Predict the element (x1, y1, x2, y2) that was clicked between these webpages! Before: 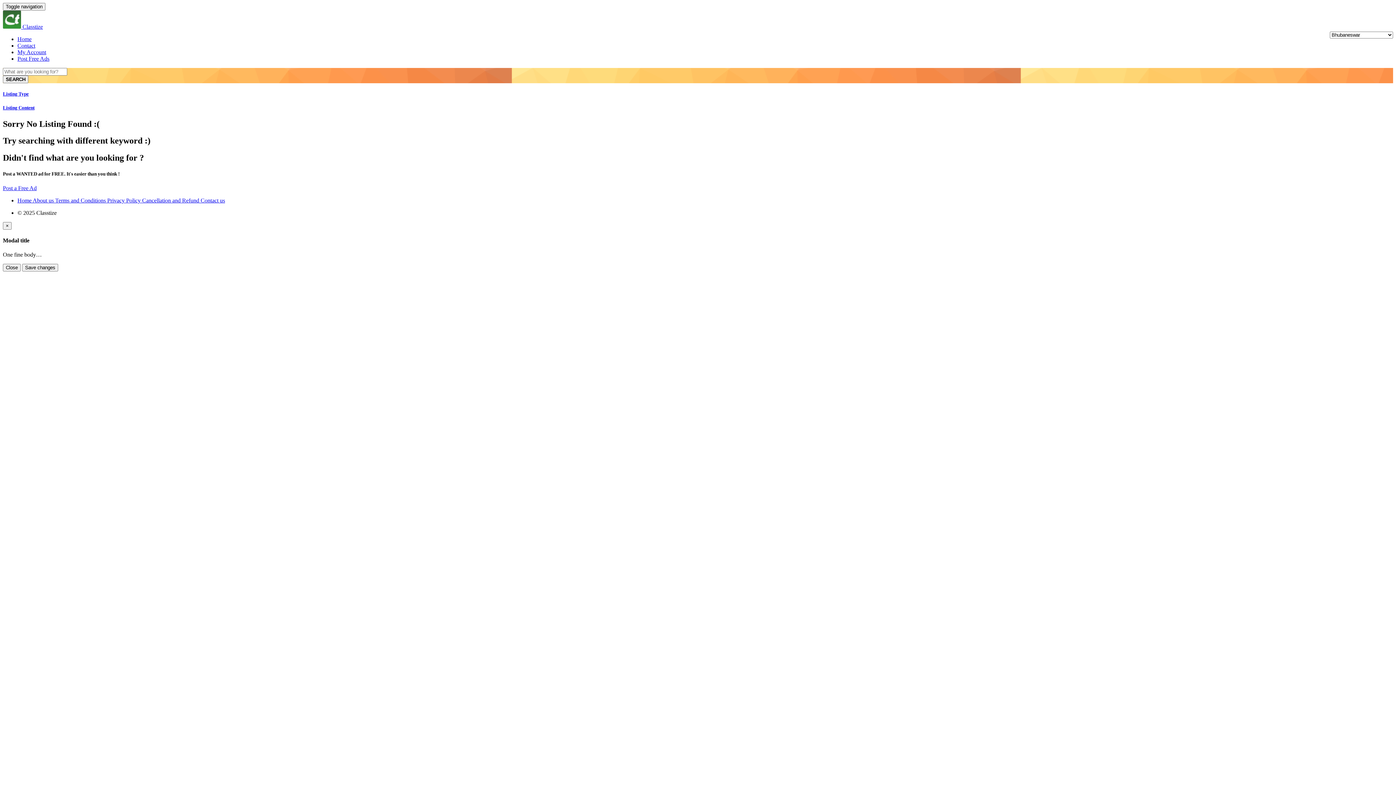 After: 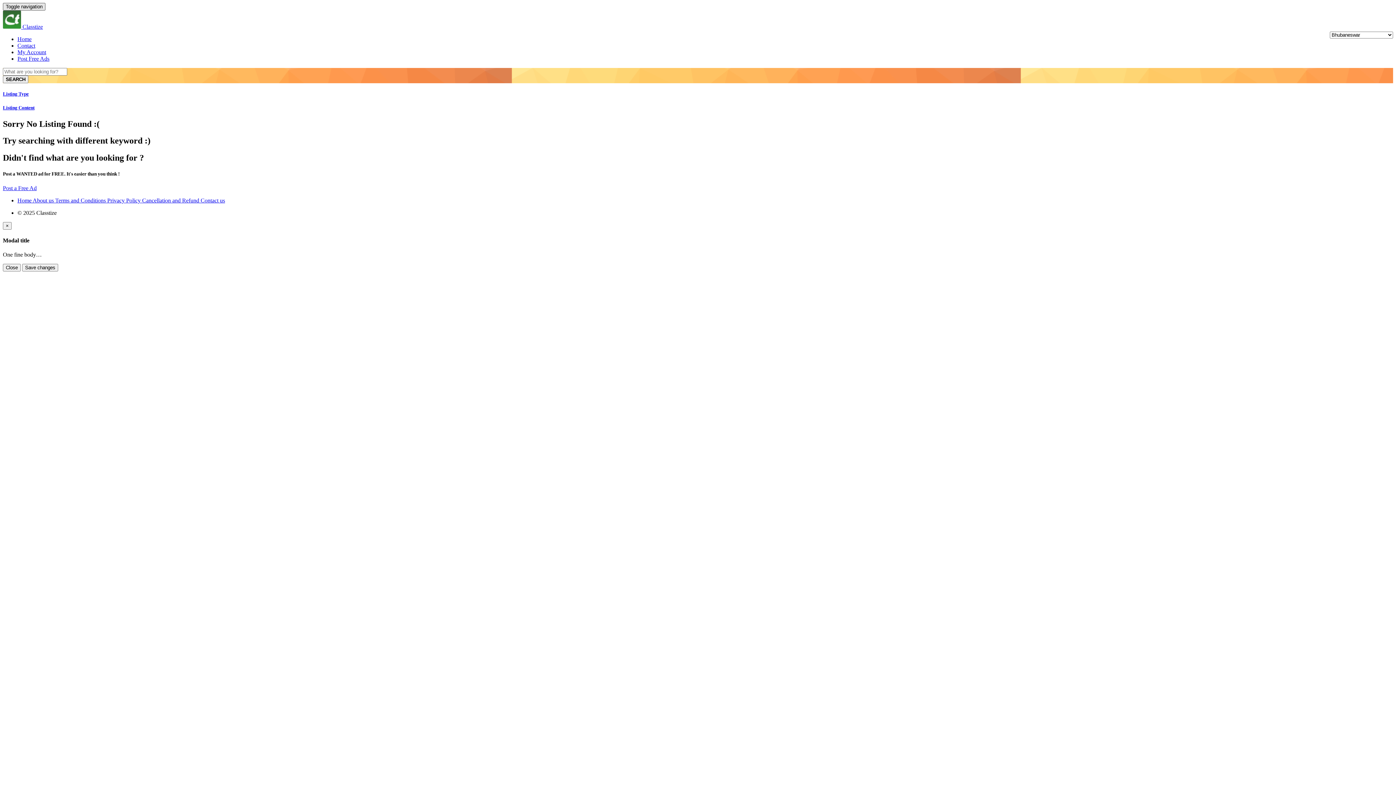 Action: bbox: (2, 2, 45, 10) label: Toggle navigation